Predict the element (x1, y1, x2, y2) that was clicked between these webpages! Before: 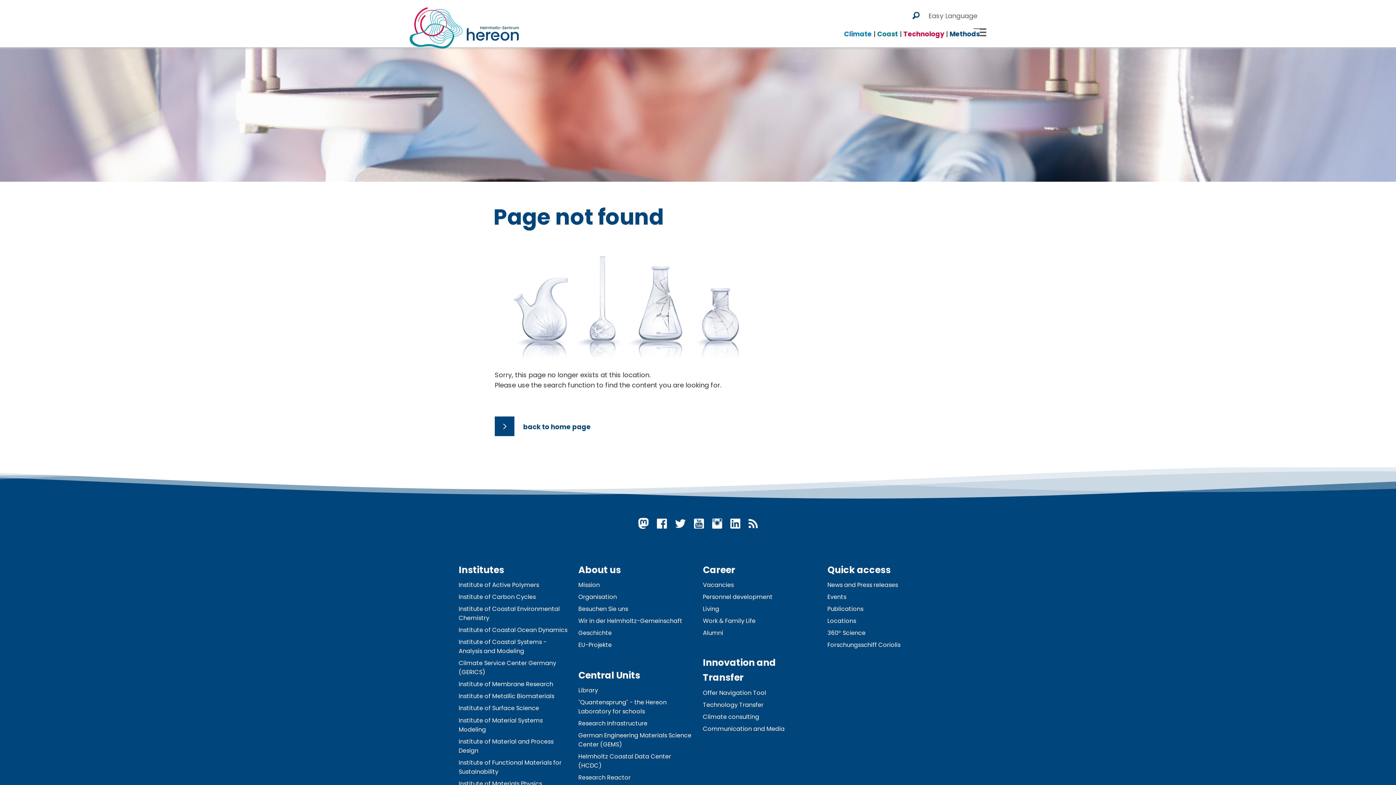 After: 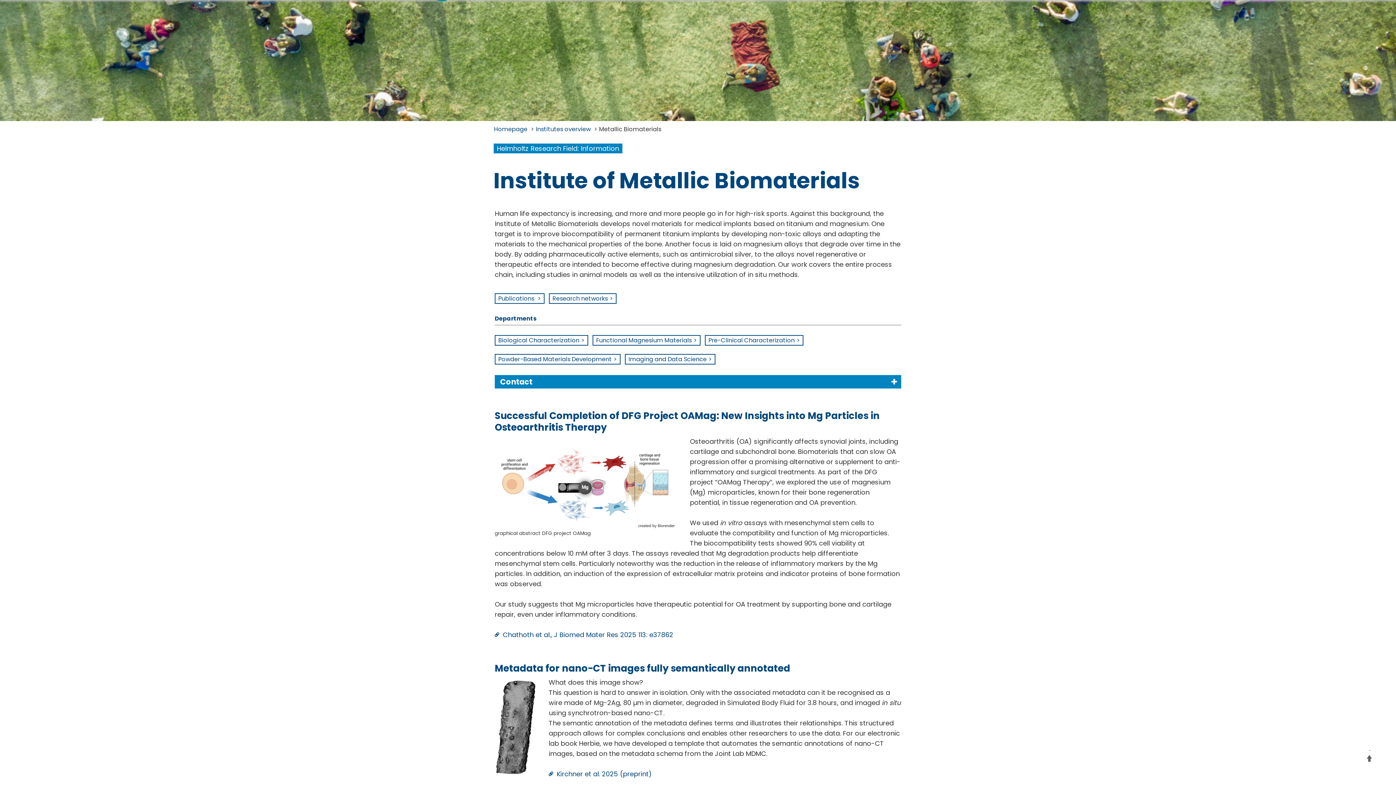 Action: label: Institute of Metallic Biomaterials bbox: (458, 692, 554, 700)